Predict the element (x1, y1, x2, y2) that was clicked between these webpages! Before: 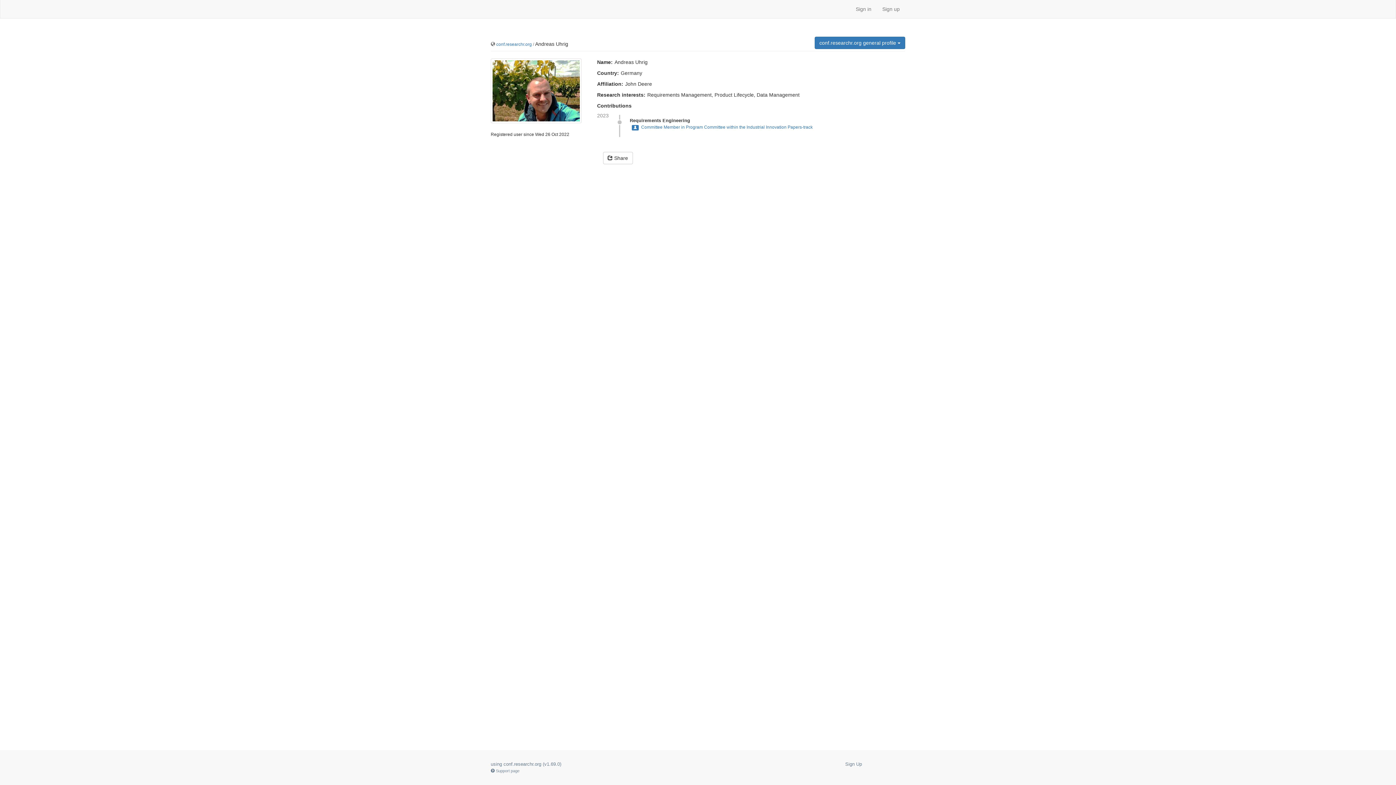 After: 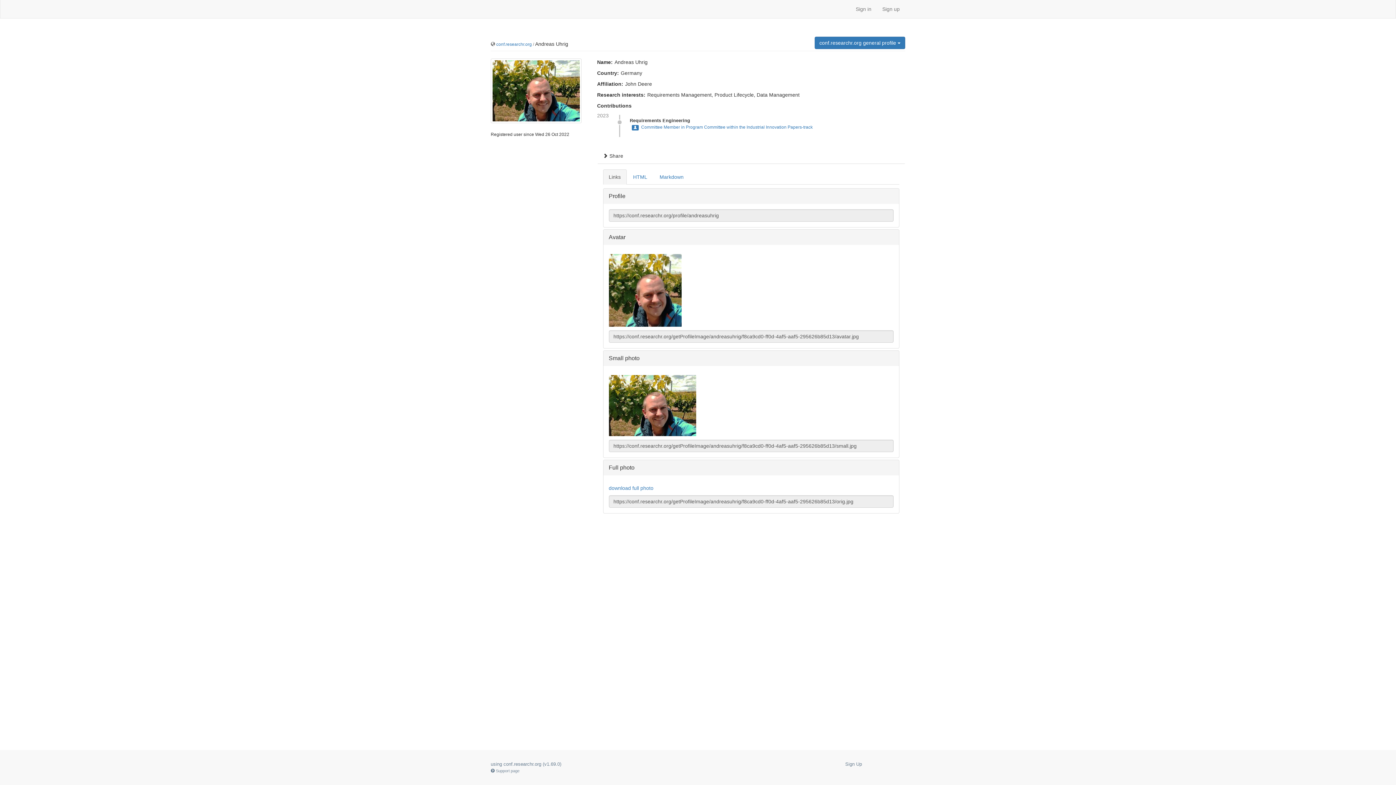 Action: label:  Share bbox: (603, 152, 632, 164)